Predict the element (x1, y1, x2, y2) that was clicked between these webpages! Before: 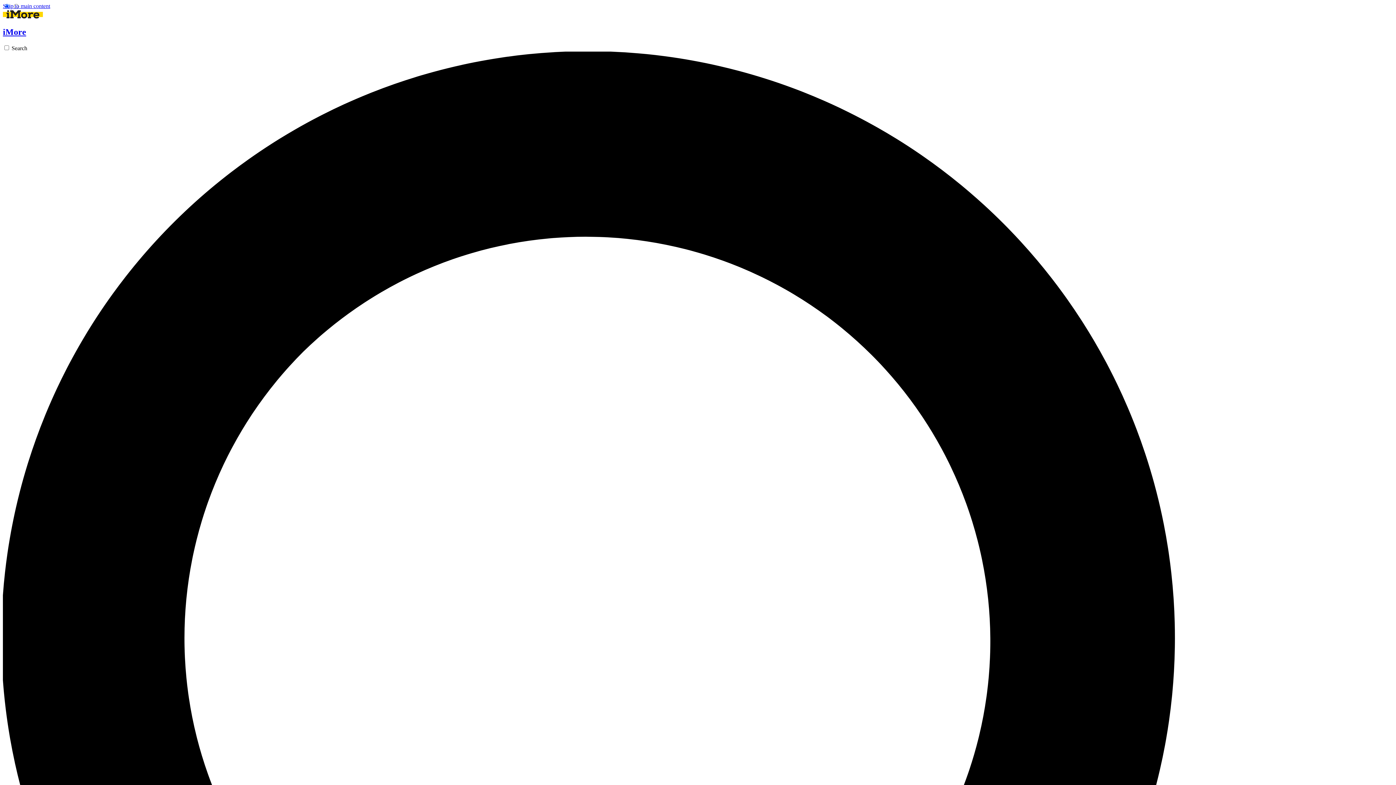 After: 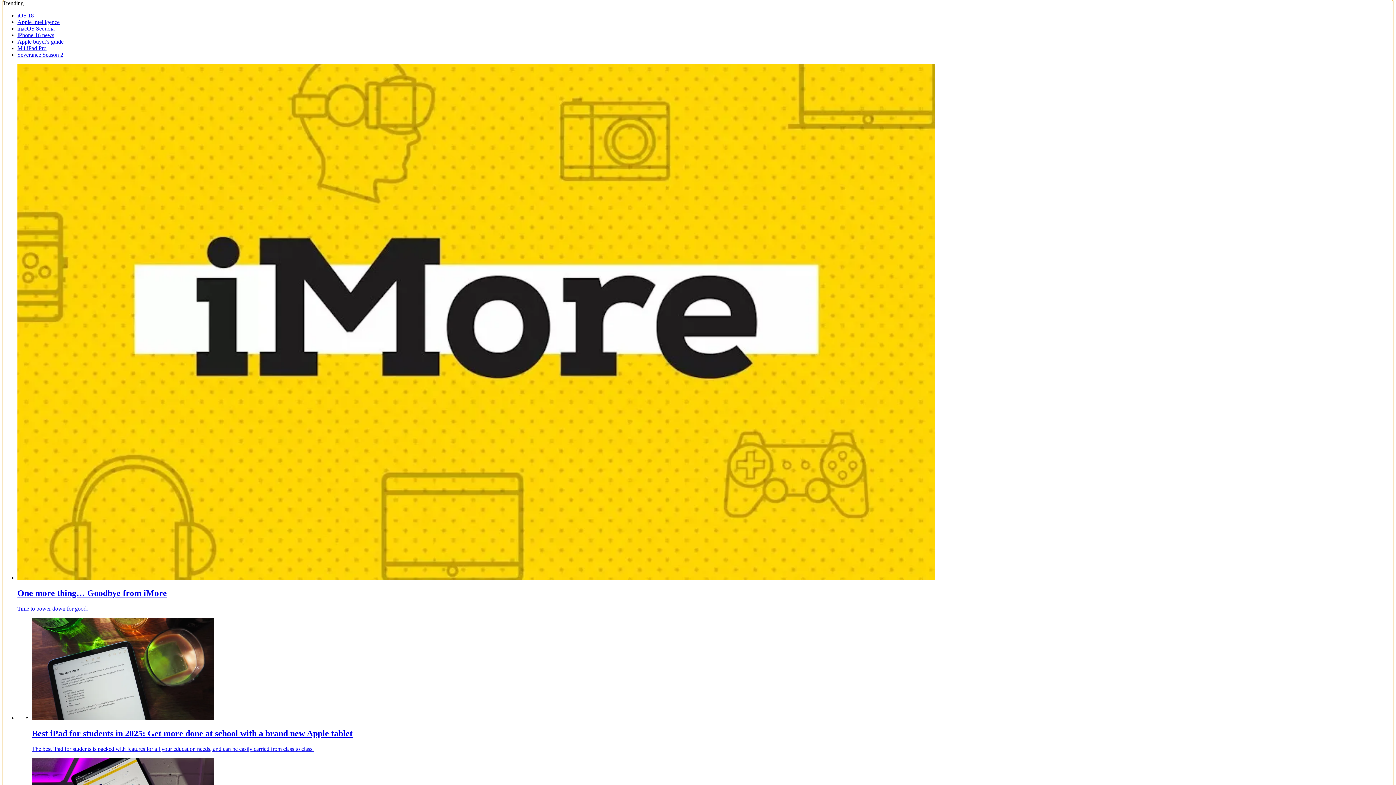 Action: label: Skip to main content bbox: (2, 2, 50, 9)